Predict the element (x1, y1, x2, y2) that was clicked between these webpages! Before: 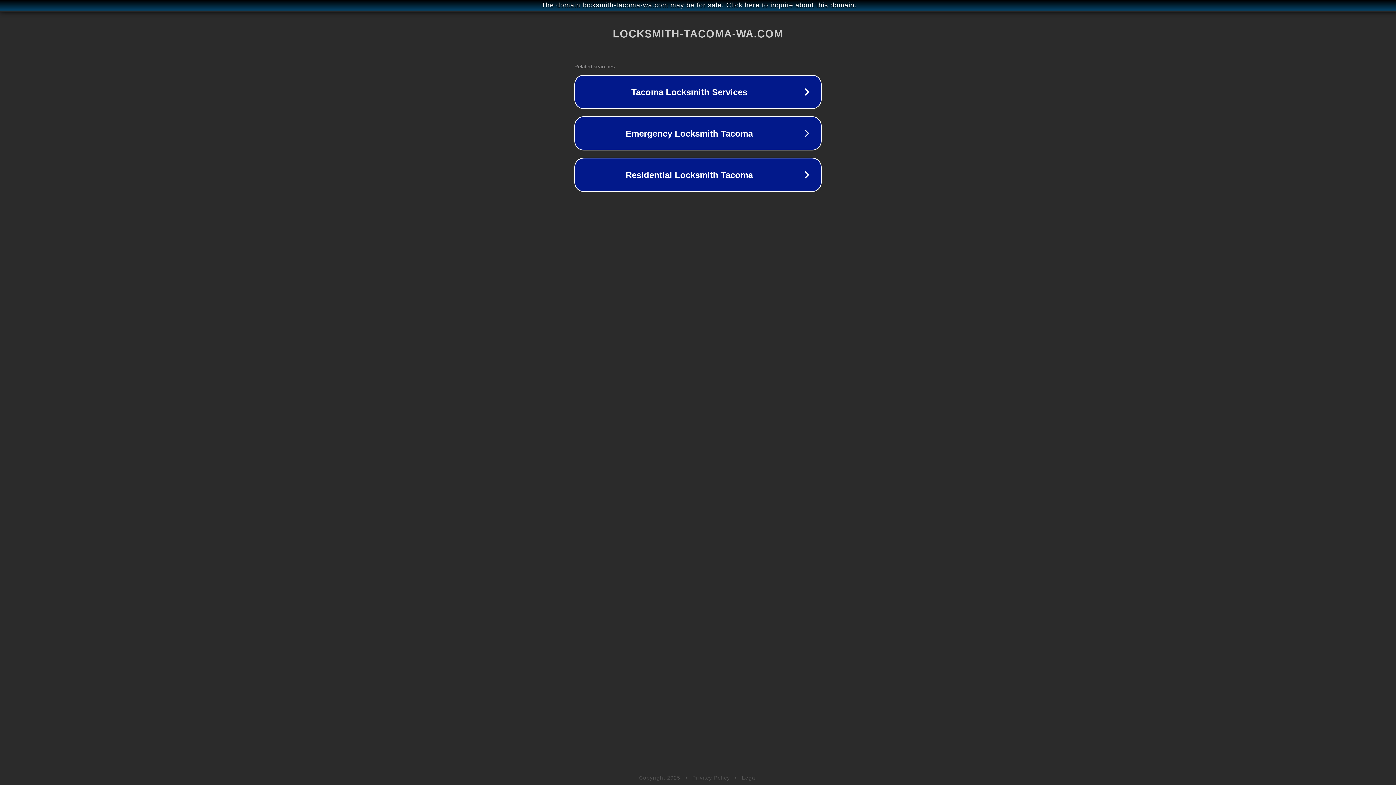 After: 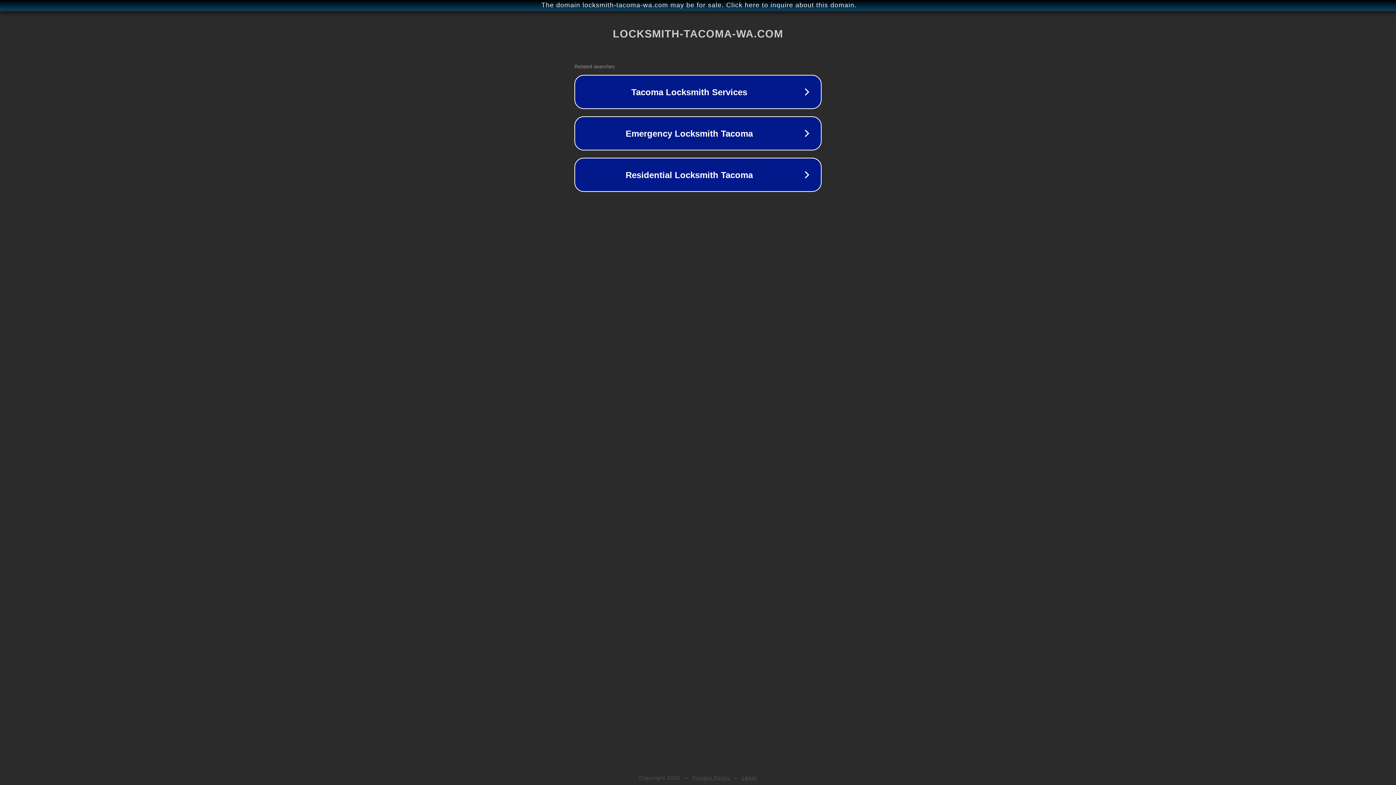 Action: bbox: (692, 775, 730, 781) label: Privacy Policy